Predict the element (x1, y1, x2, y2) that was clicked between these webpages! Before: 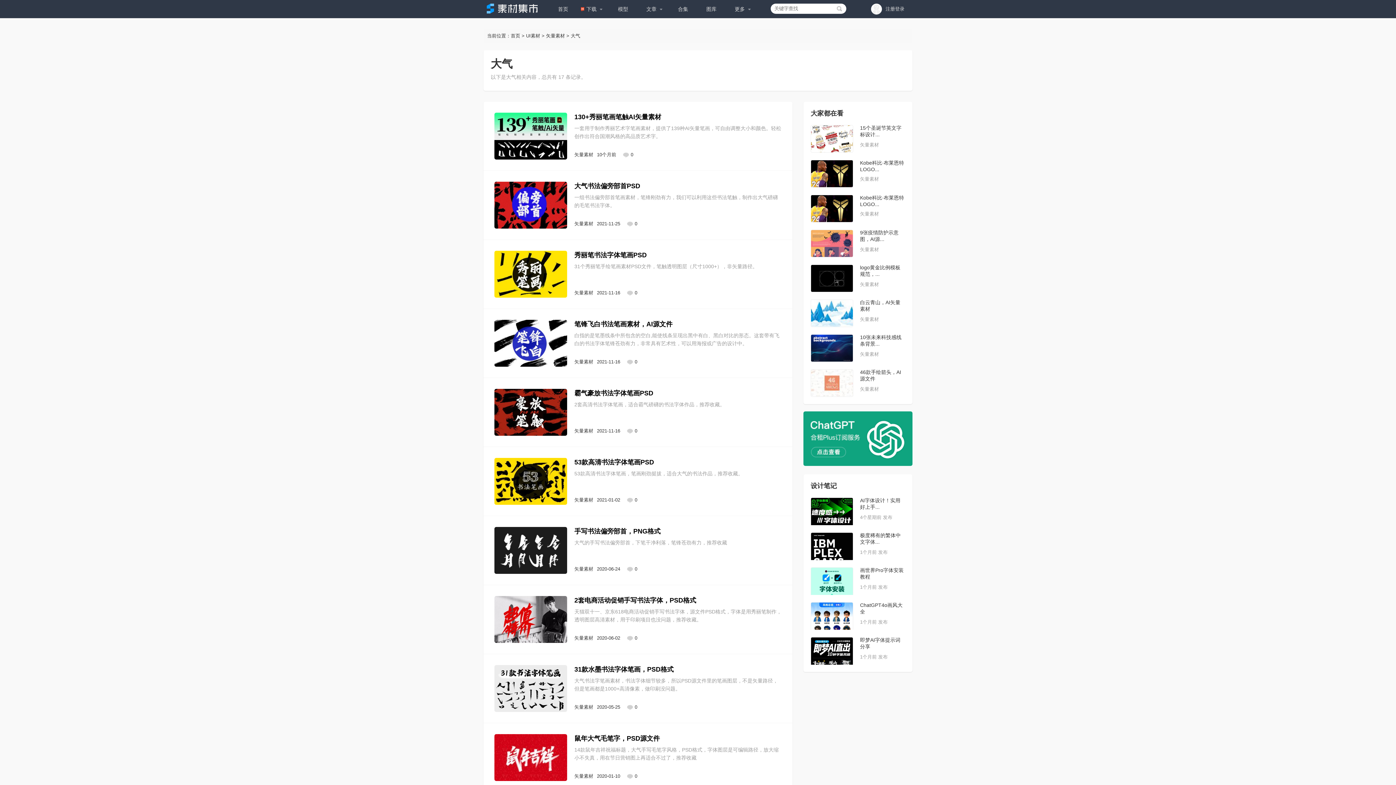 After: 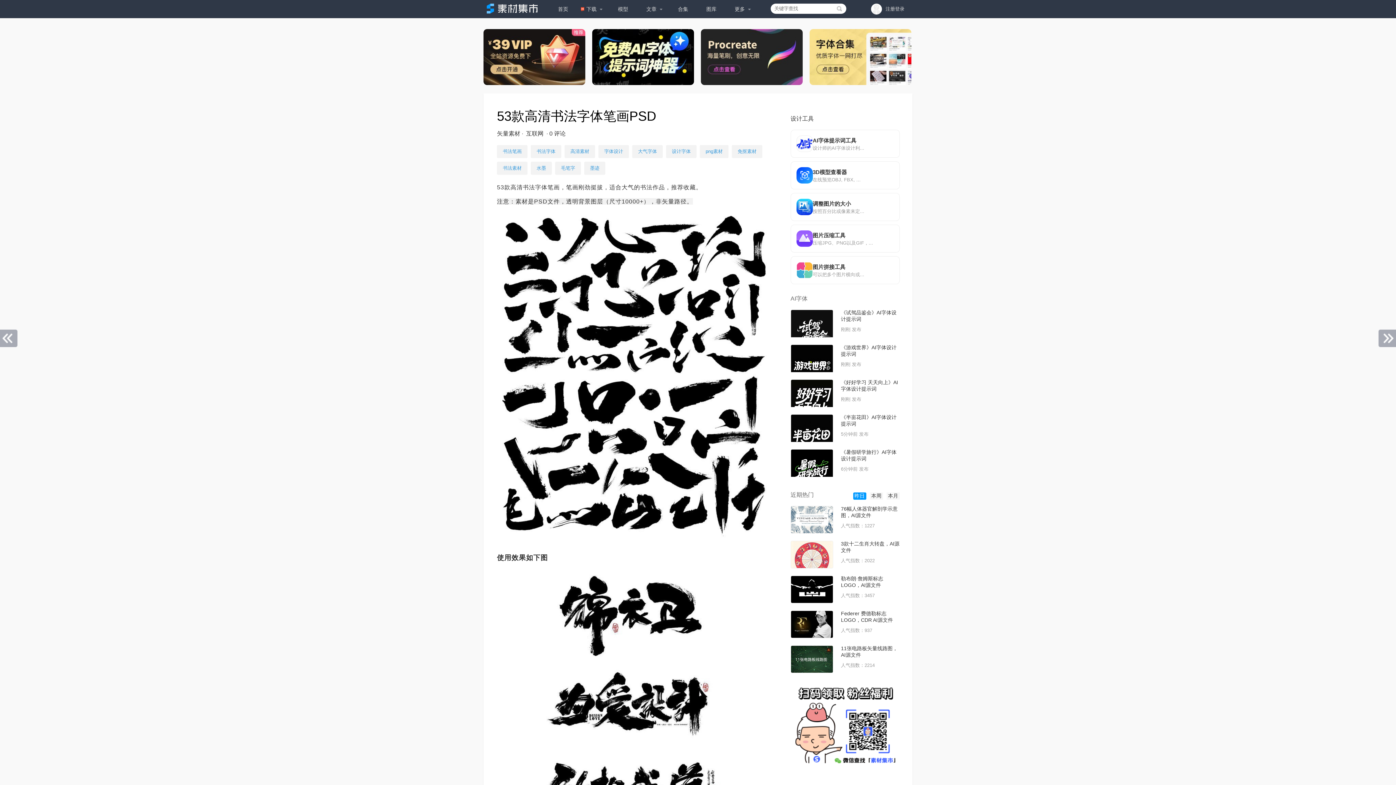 Action: bbox: (494, 458, 567, 505)